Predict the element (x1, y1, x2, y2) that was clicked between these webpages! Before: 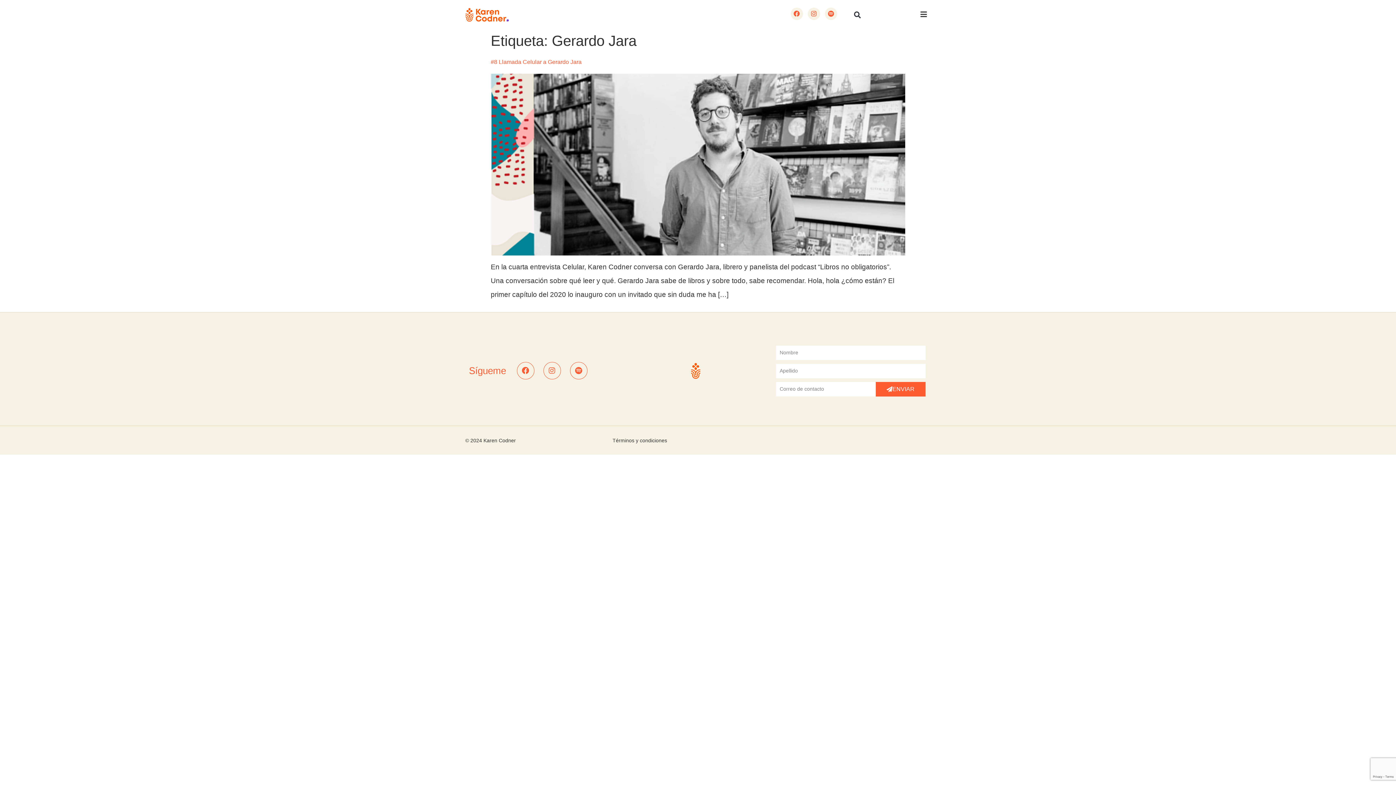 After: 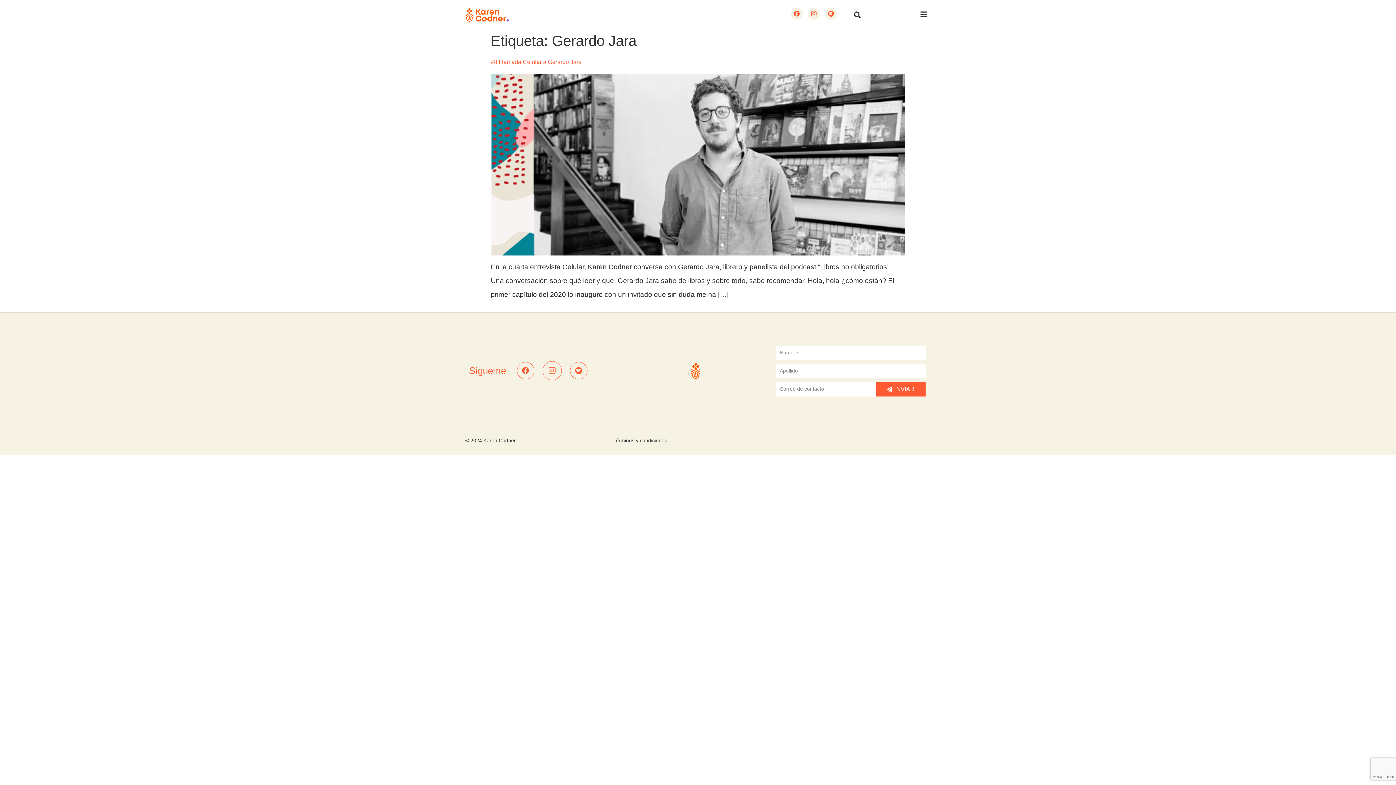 Action: label: Instagram bbox: (543, 362, 560, 379)